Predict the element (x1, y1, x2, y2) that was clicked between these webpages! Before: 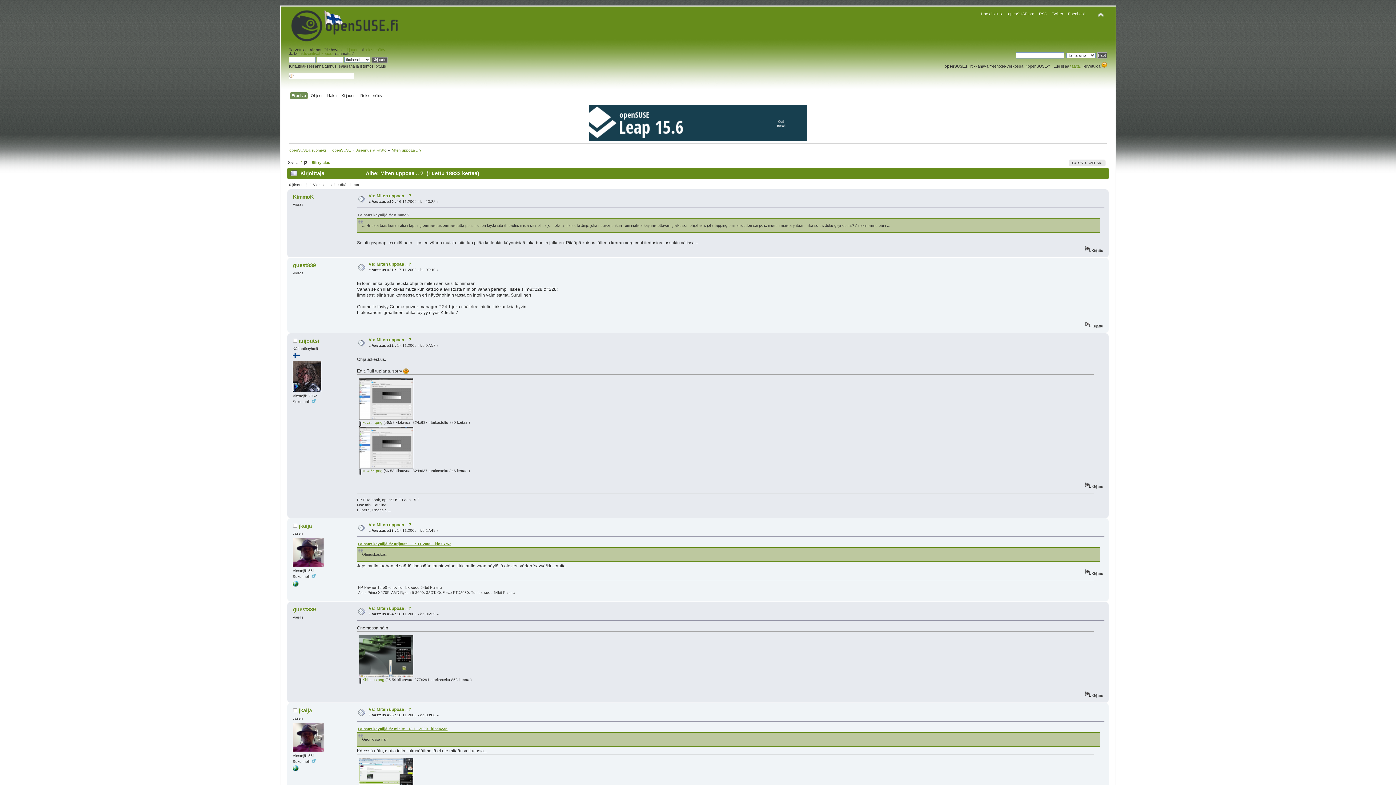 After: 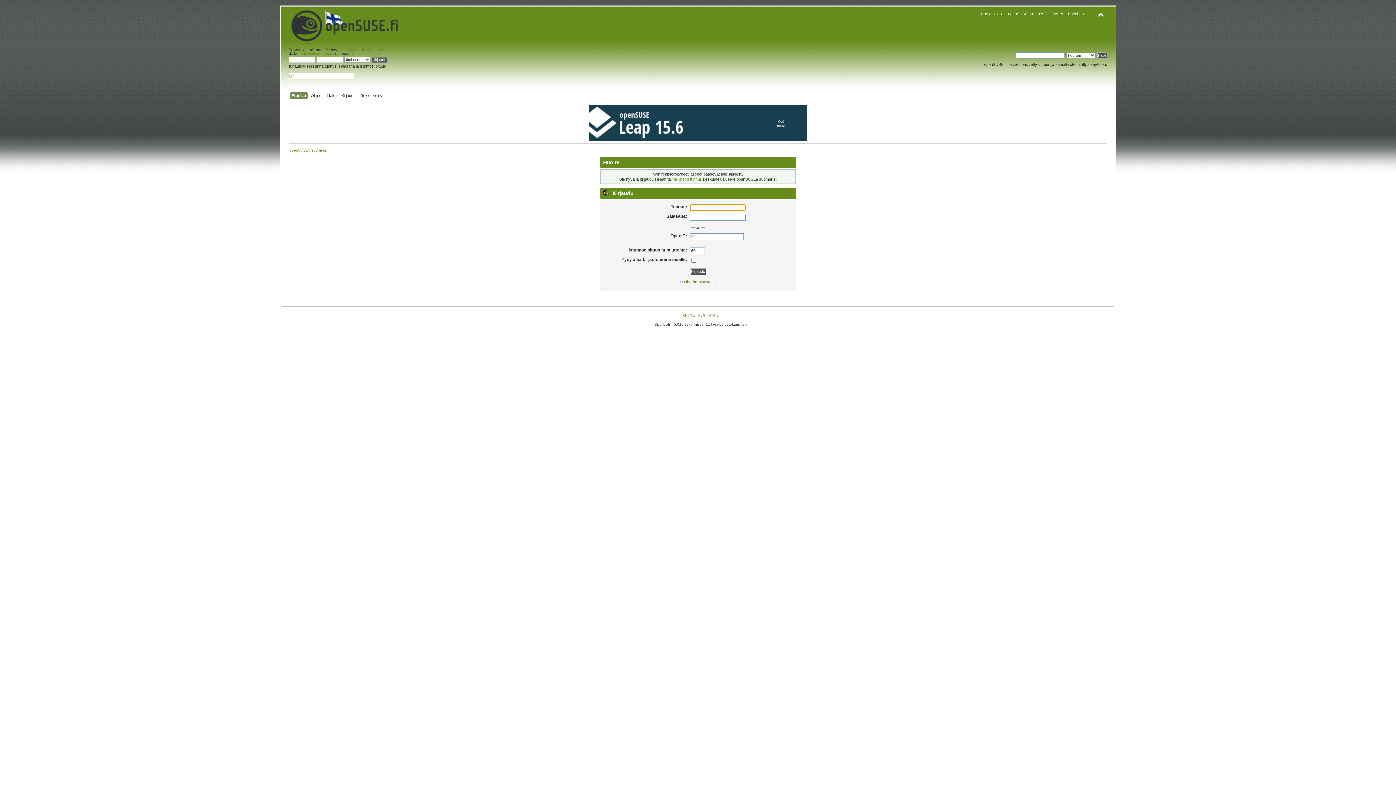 Action: label: jkaija bbox: (298, 708, 311, 713)